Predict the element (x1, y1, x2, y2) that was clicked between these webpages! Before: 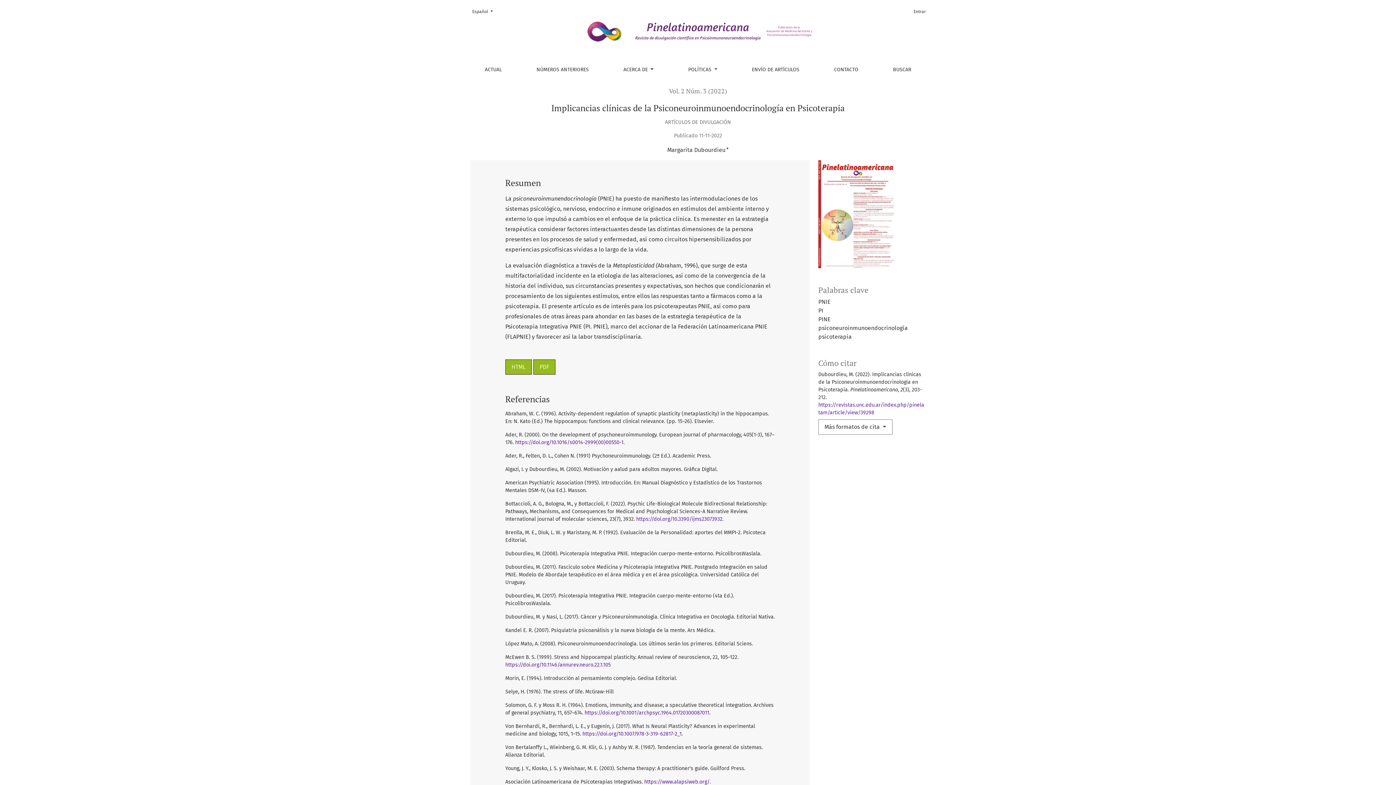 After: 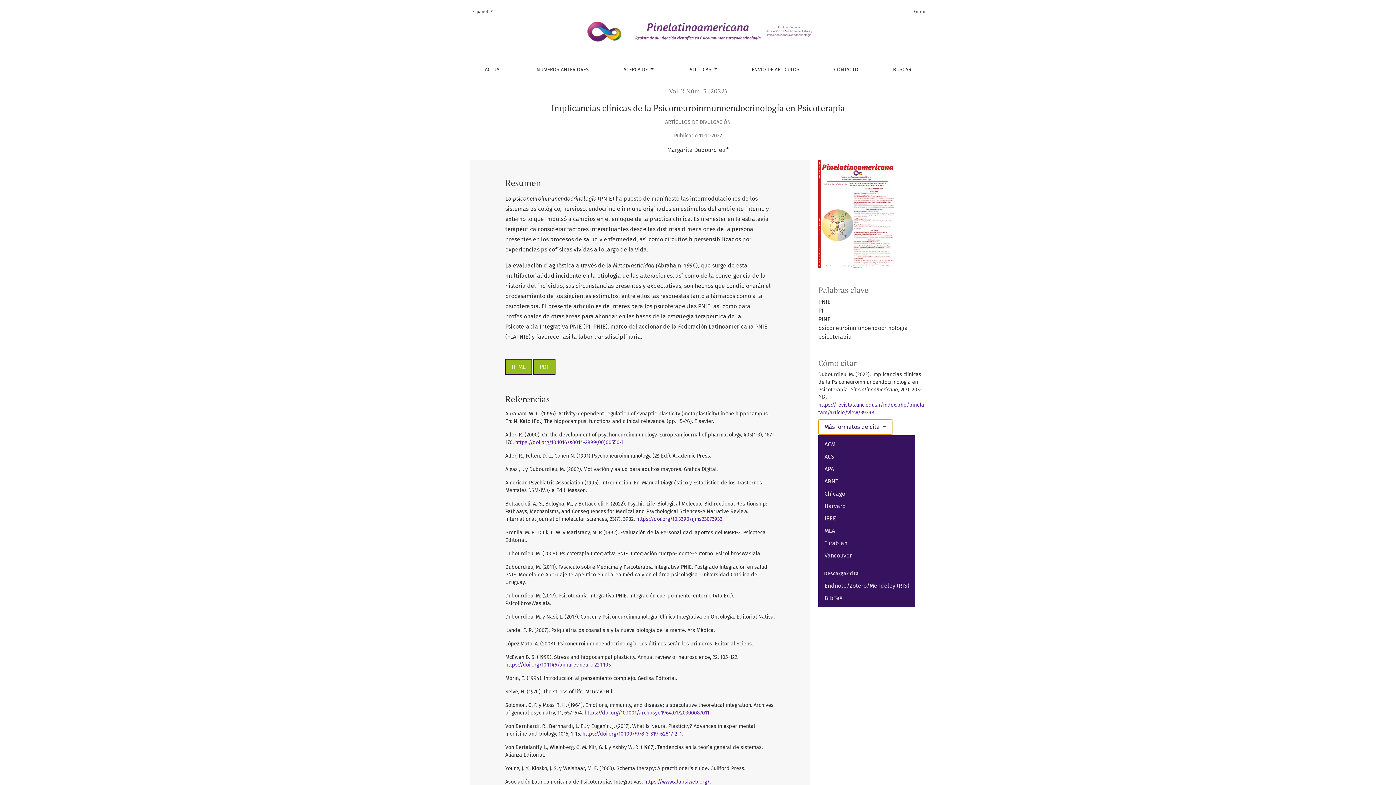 Action: label: Más formatos de cita  bbox: (818, 419, 892, 435)